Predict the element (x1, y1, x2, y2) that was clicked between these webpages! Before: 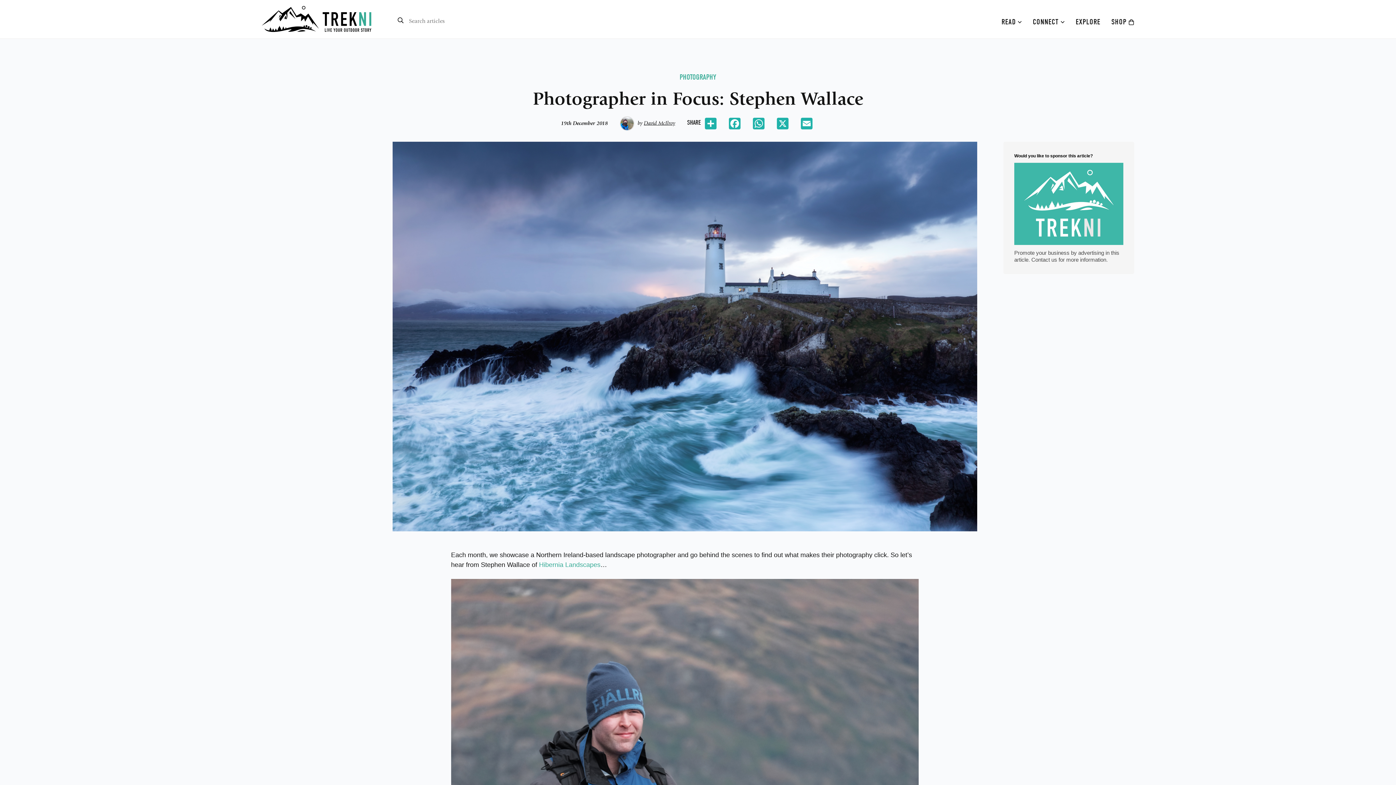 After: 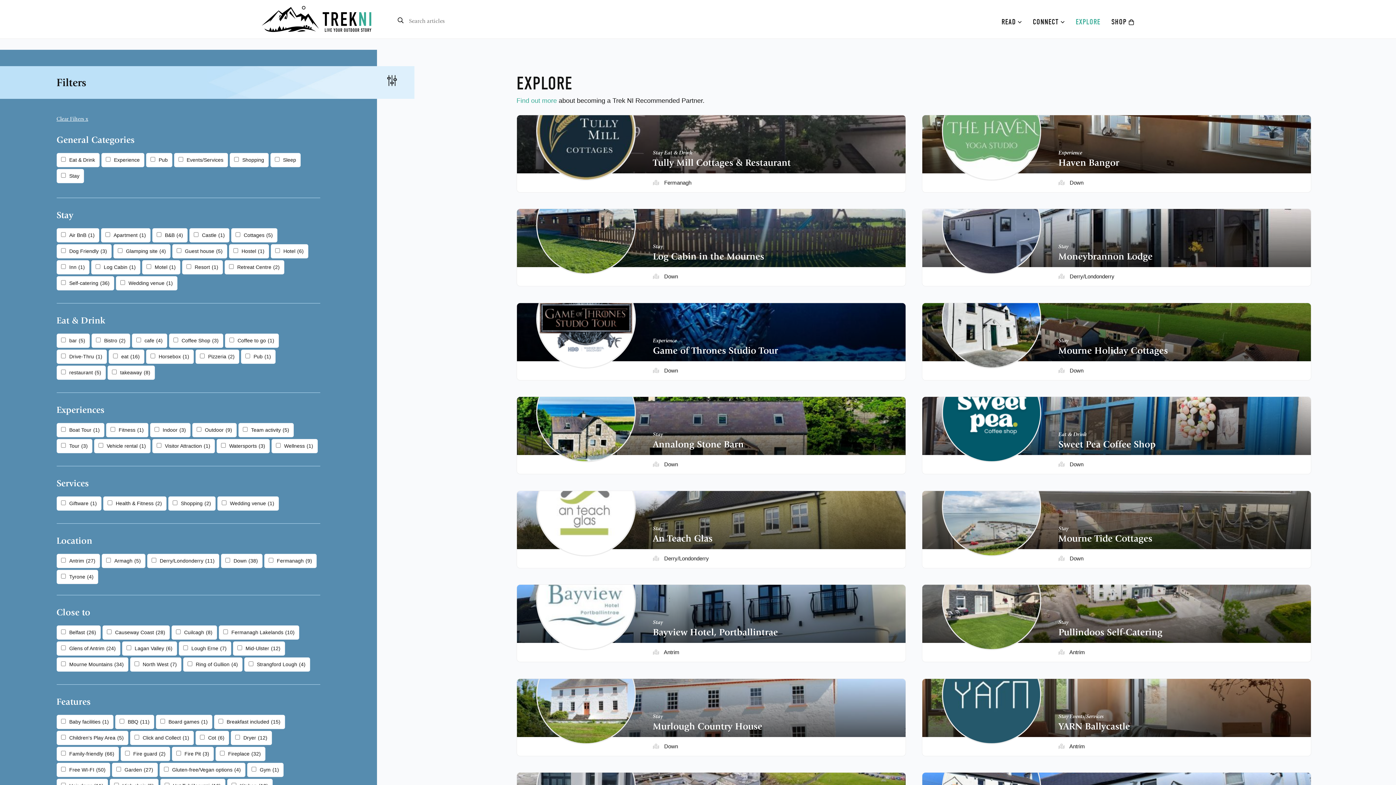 Action: bbox: (1076, 17, 1100, 26) label: EXPLORE